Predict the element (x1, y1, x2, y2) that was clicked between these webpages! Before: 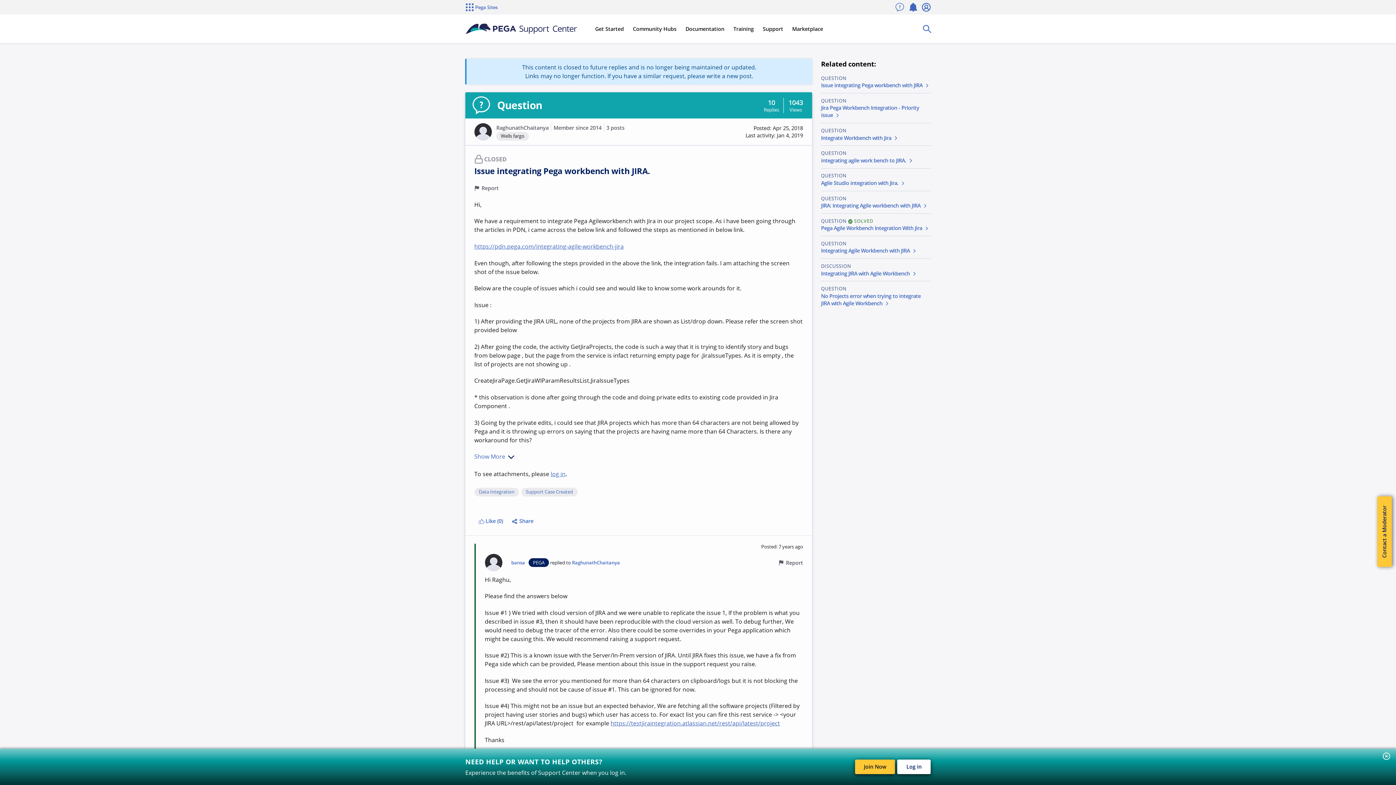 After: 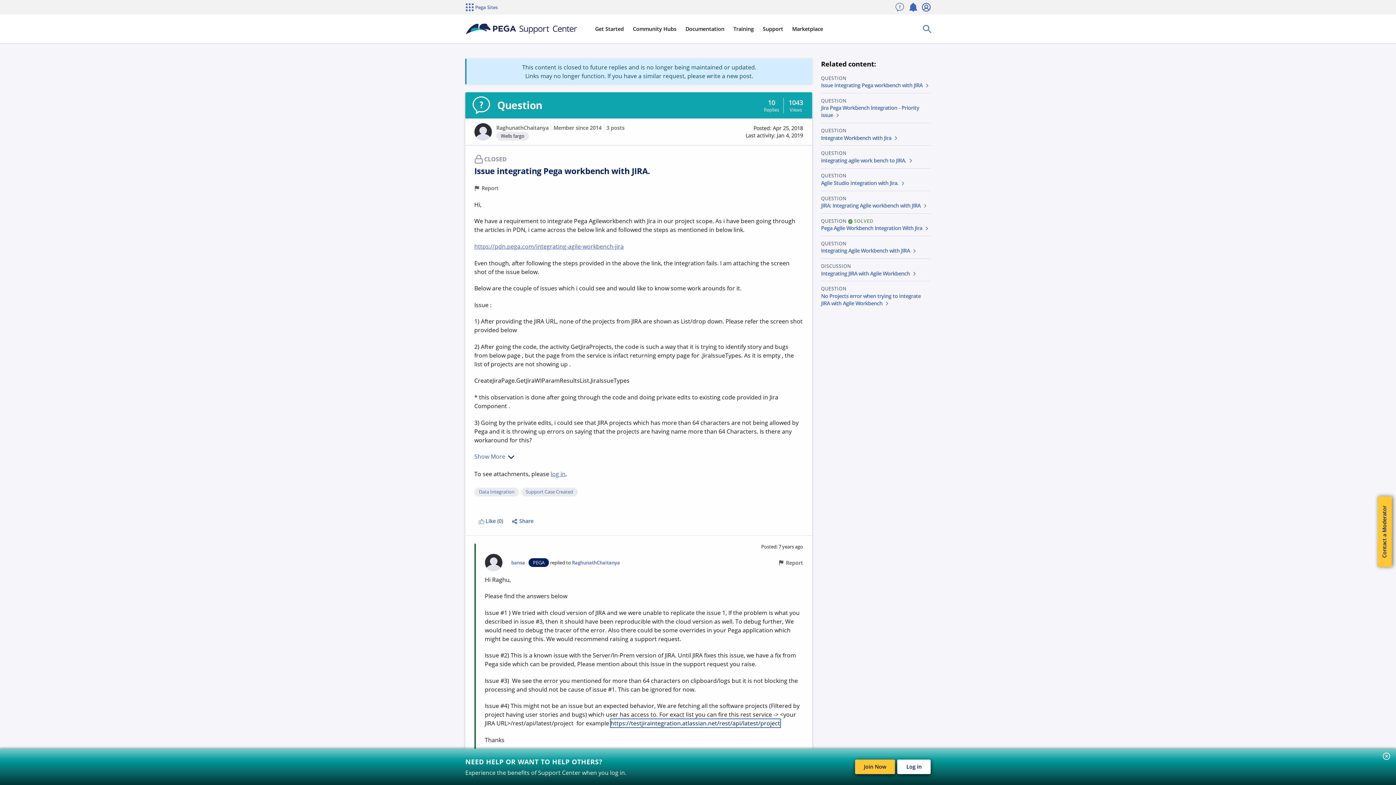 Action: bbox: (610, 719, 780, 727) label: https://testjiraintegration.atlassian.net/rest/api/latest/project